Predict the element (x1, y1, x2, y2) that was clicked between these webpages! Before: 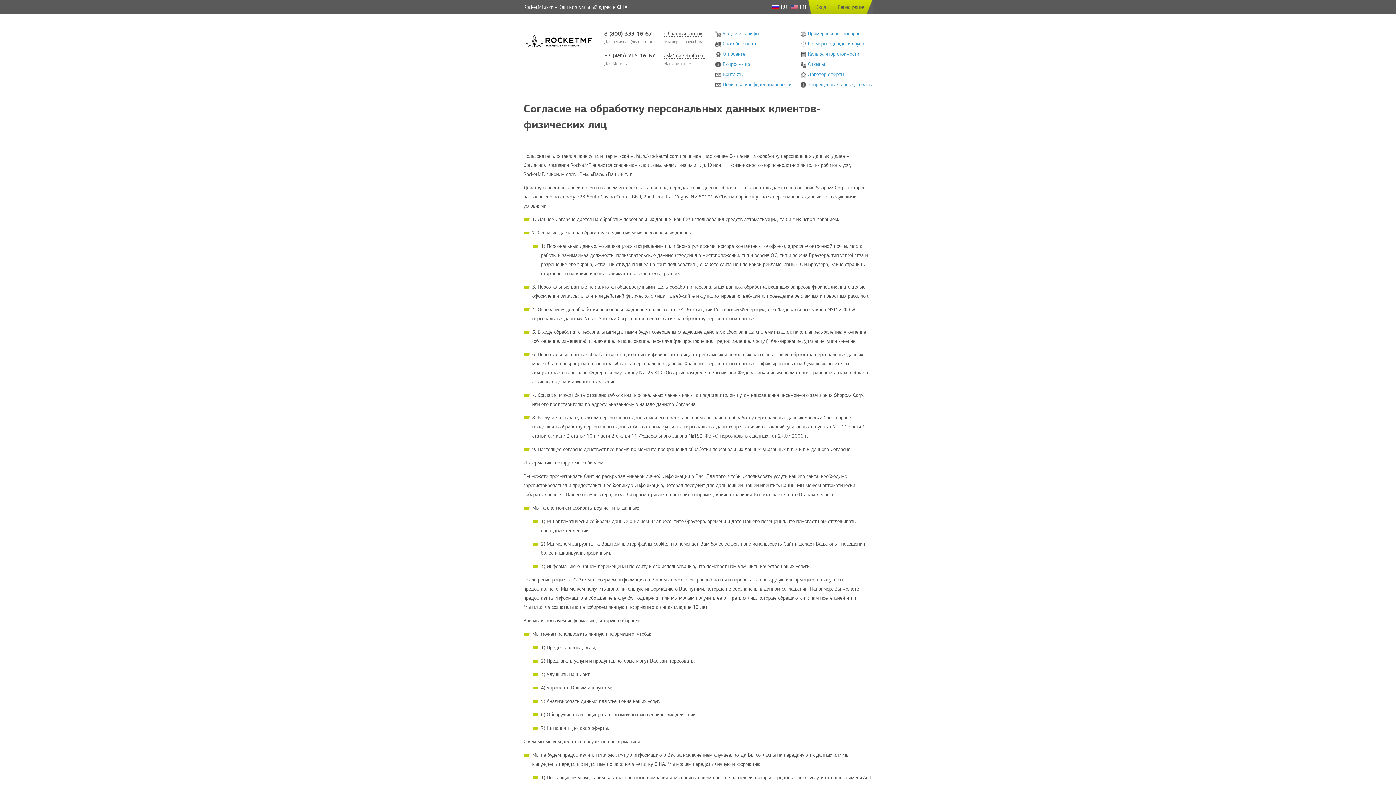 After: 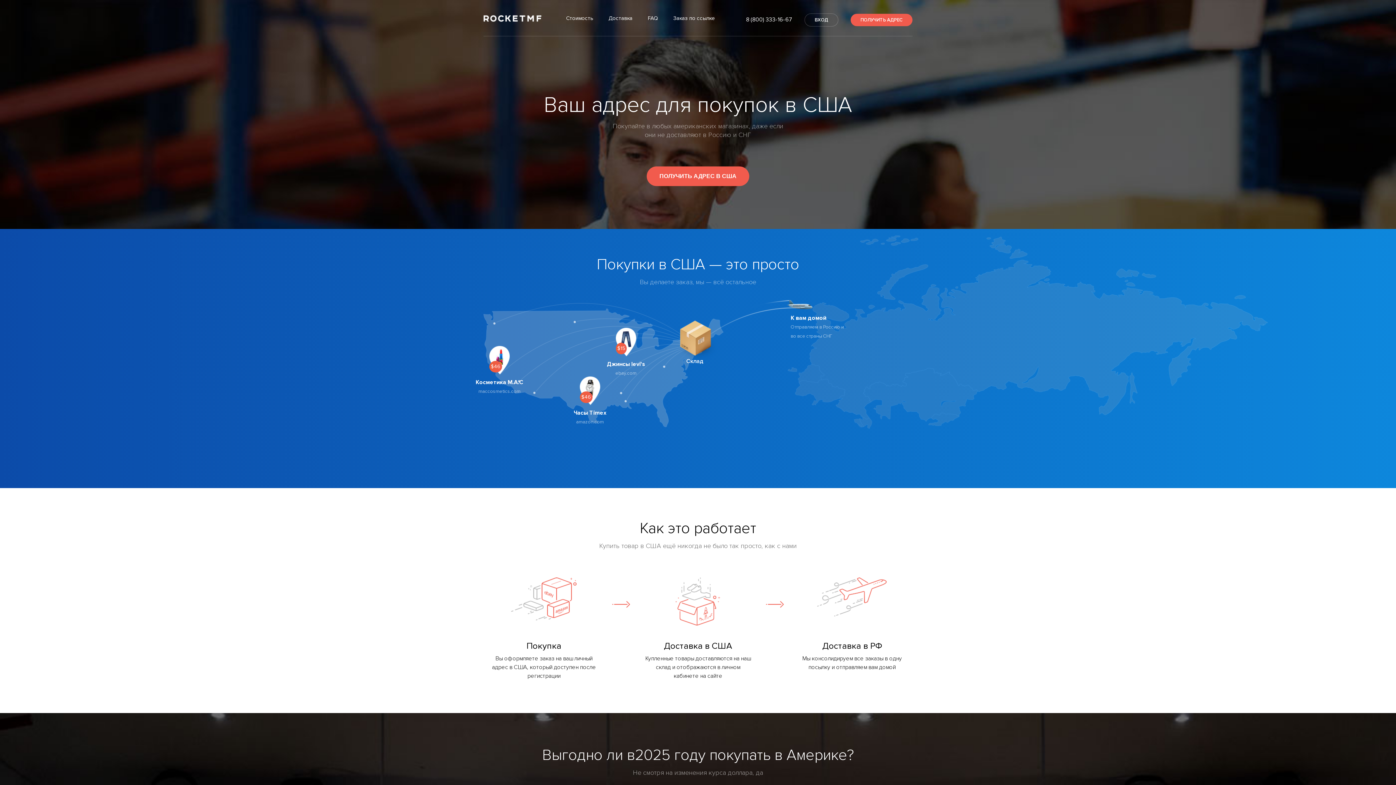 Action: bbox: (523, 32, 596, 50)